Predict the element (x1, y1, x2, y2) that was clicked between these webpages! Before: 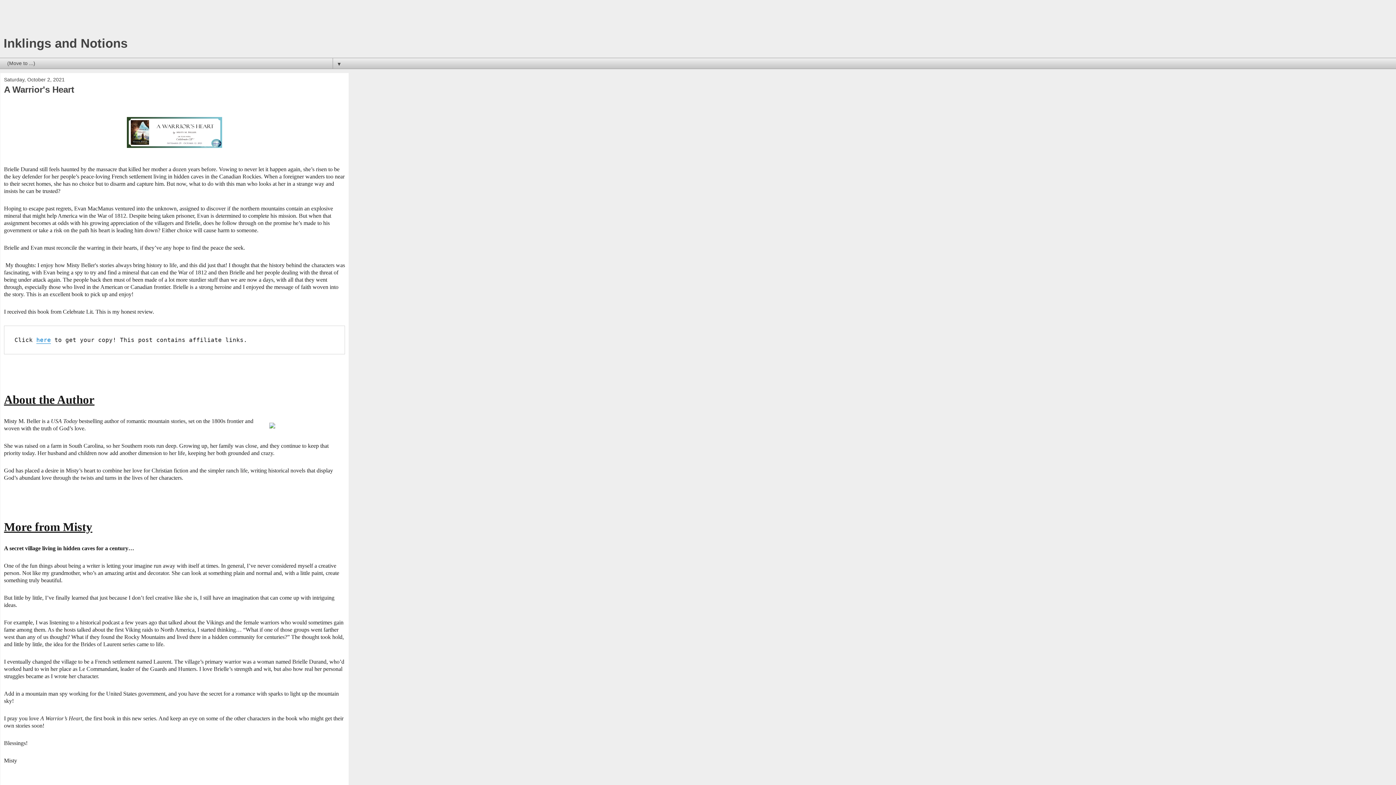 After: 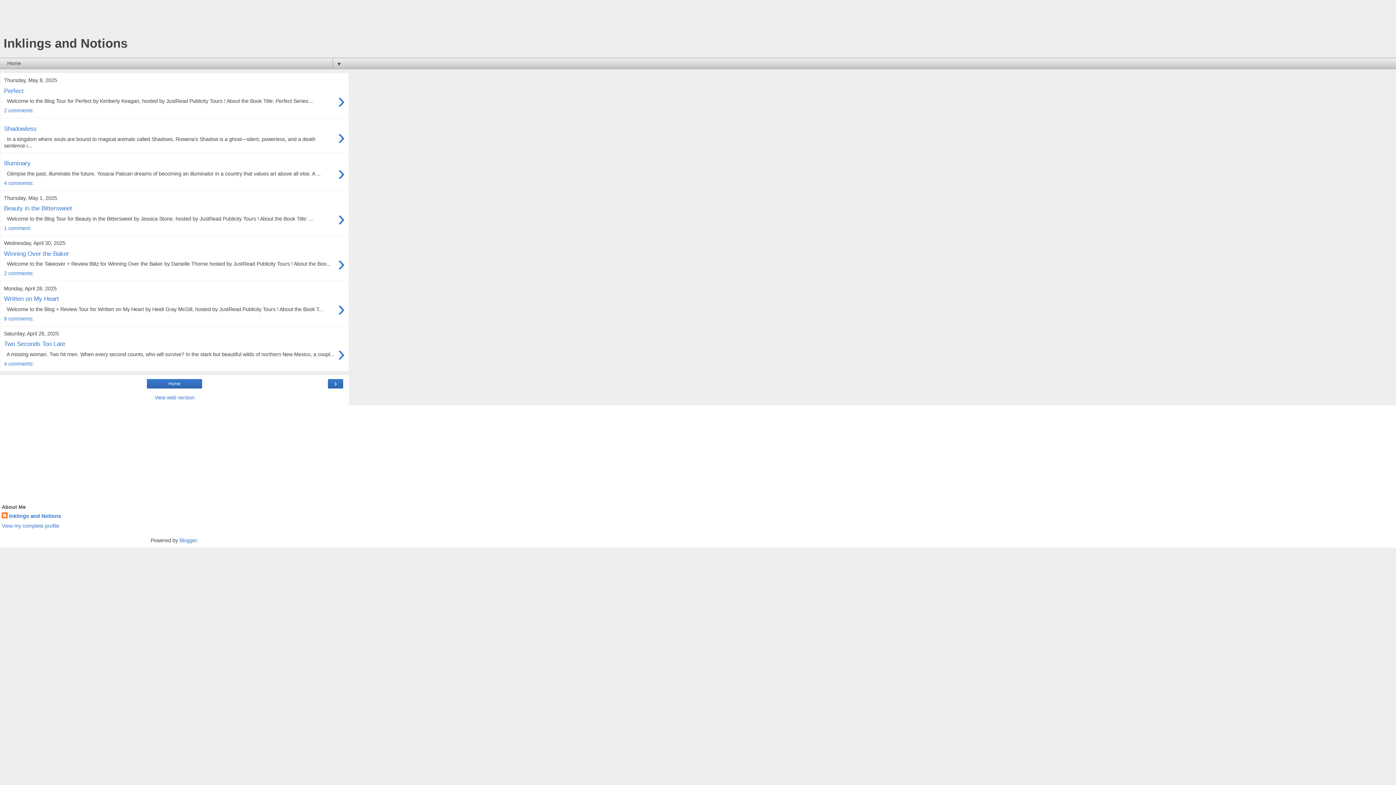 Action: label: Inklings and Notions bbox: (3, 36, 127, 50)